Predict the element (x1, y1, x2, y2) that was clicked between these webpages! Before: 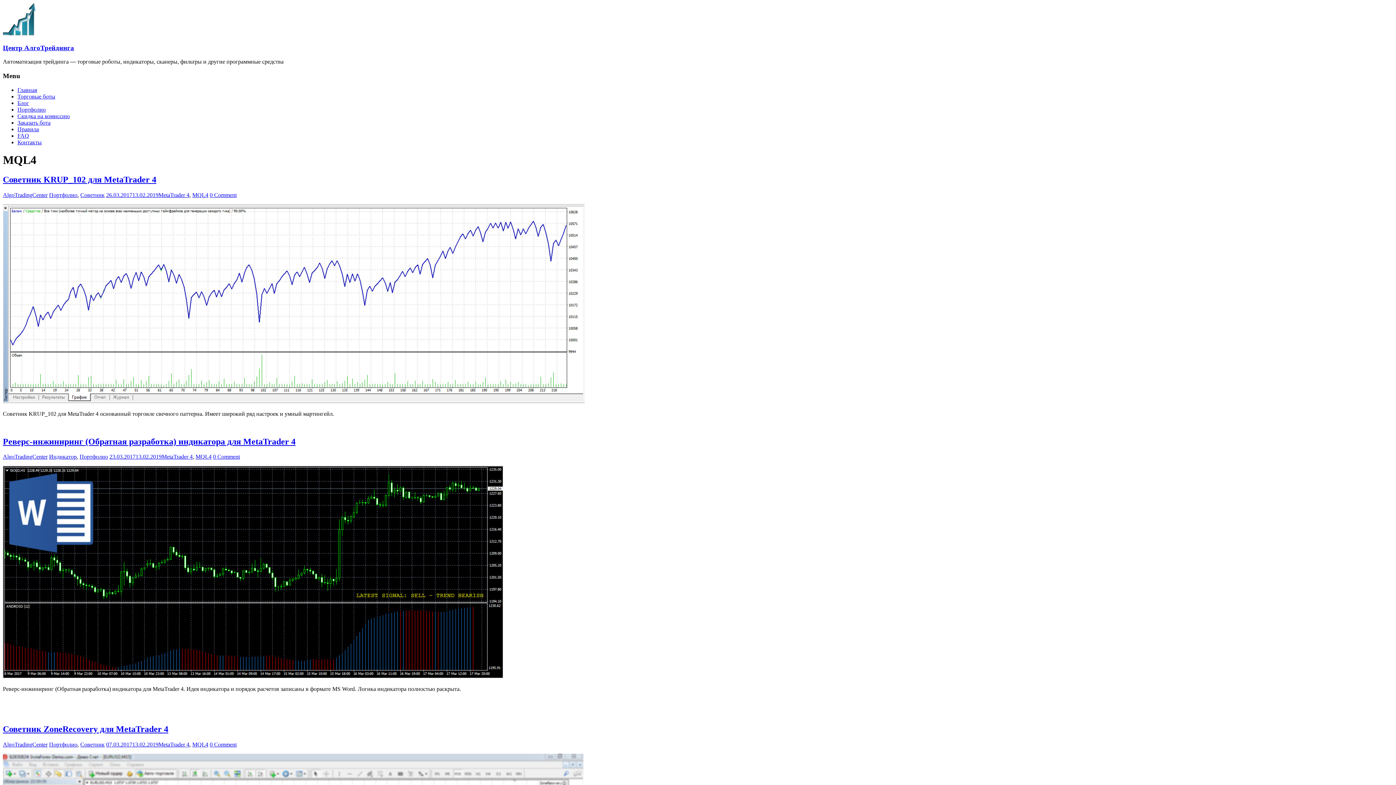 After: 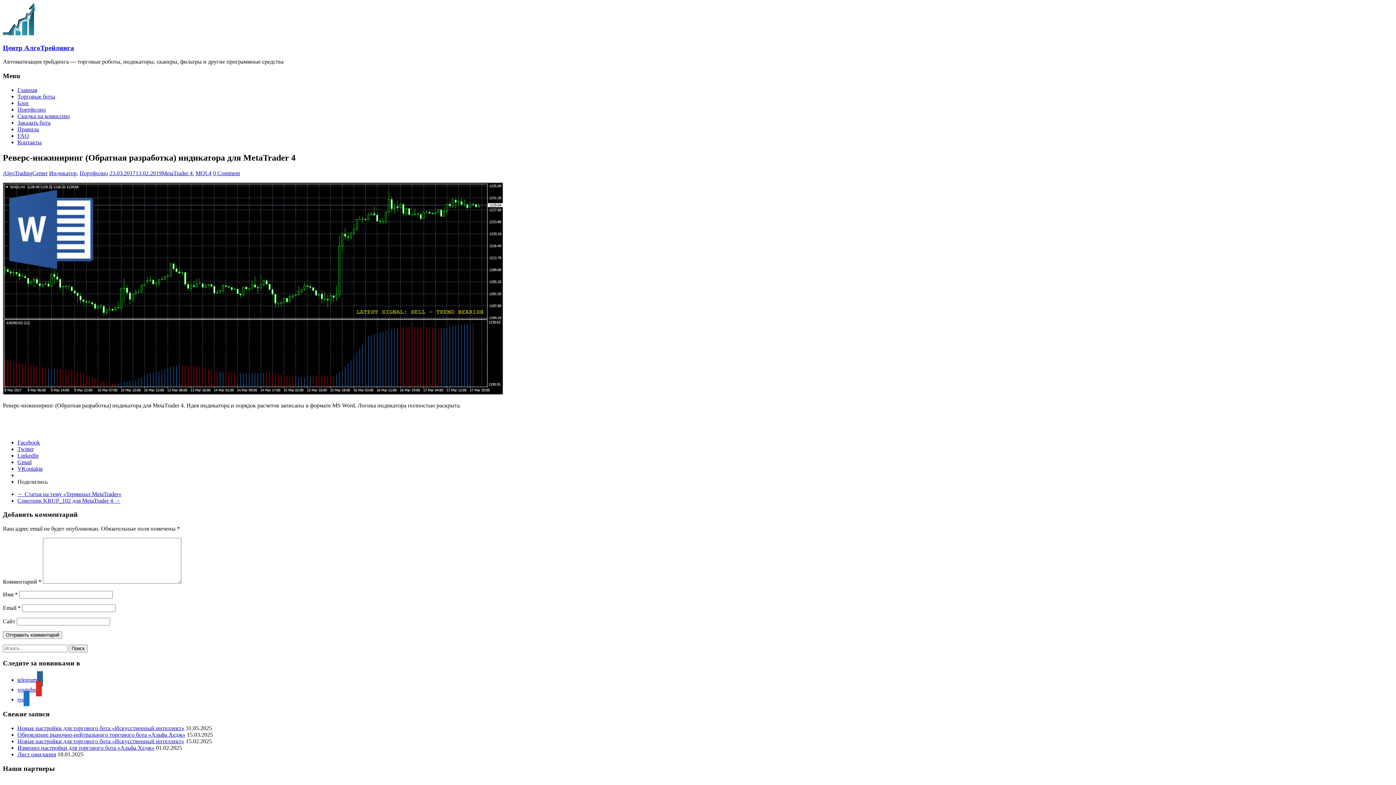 Action: bbox: (2, 436, 295, 446) label: Реверс-инжиниринг (Обратная разработка) индикатора для MetaTrader 4